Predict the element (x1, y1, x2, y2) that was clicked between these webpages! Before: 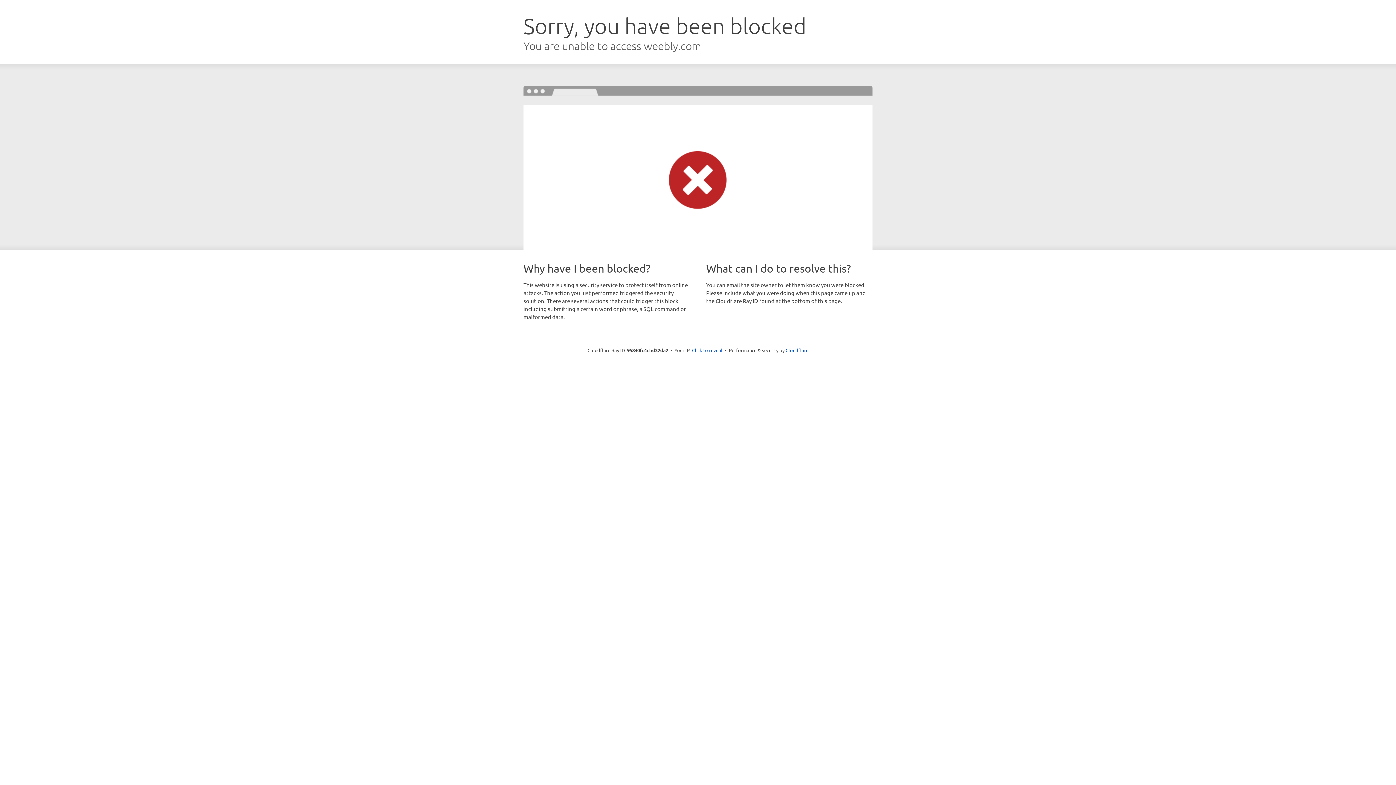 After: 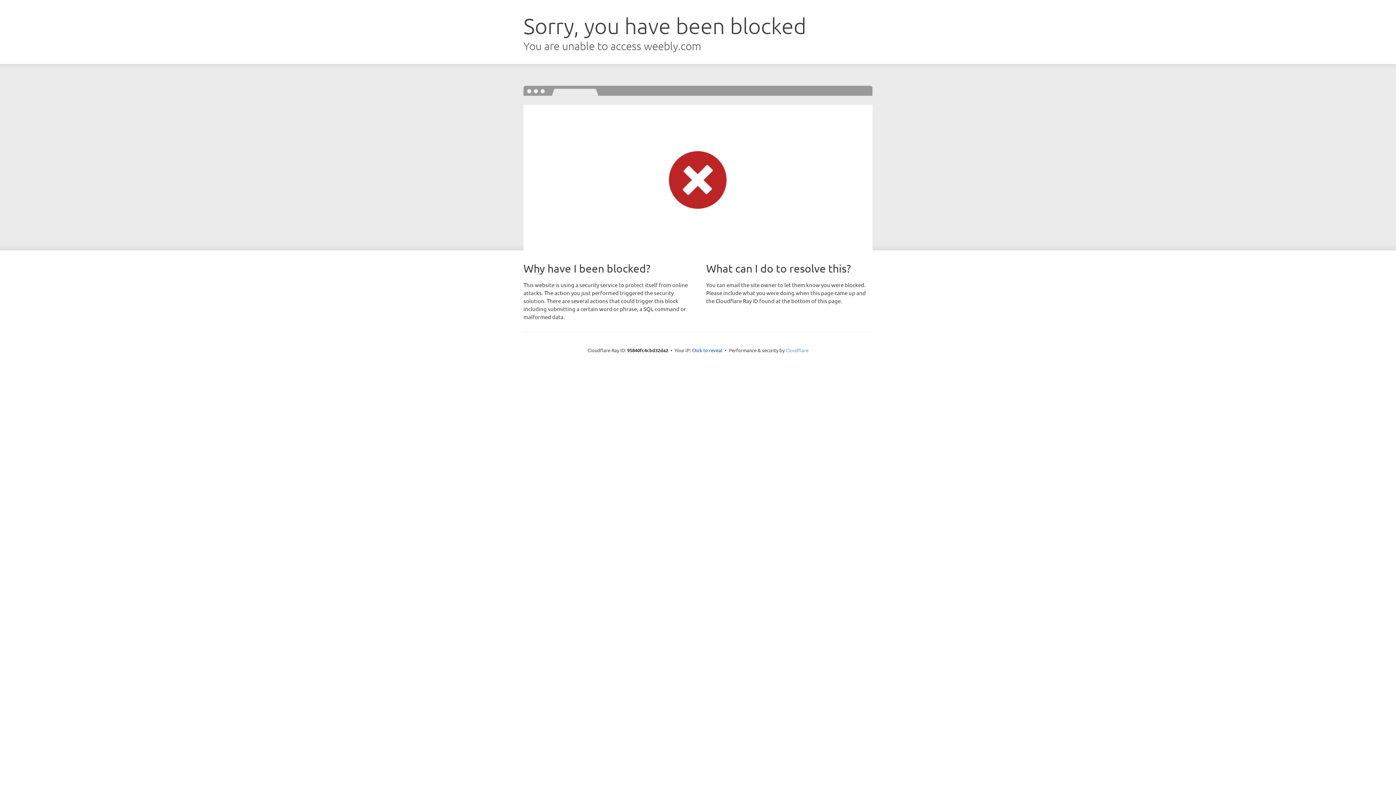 Action: bbox: (785, 347, 808, 353) label: Cloudflare